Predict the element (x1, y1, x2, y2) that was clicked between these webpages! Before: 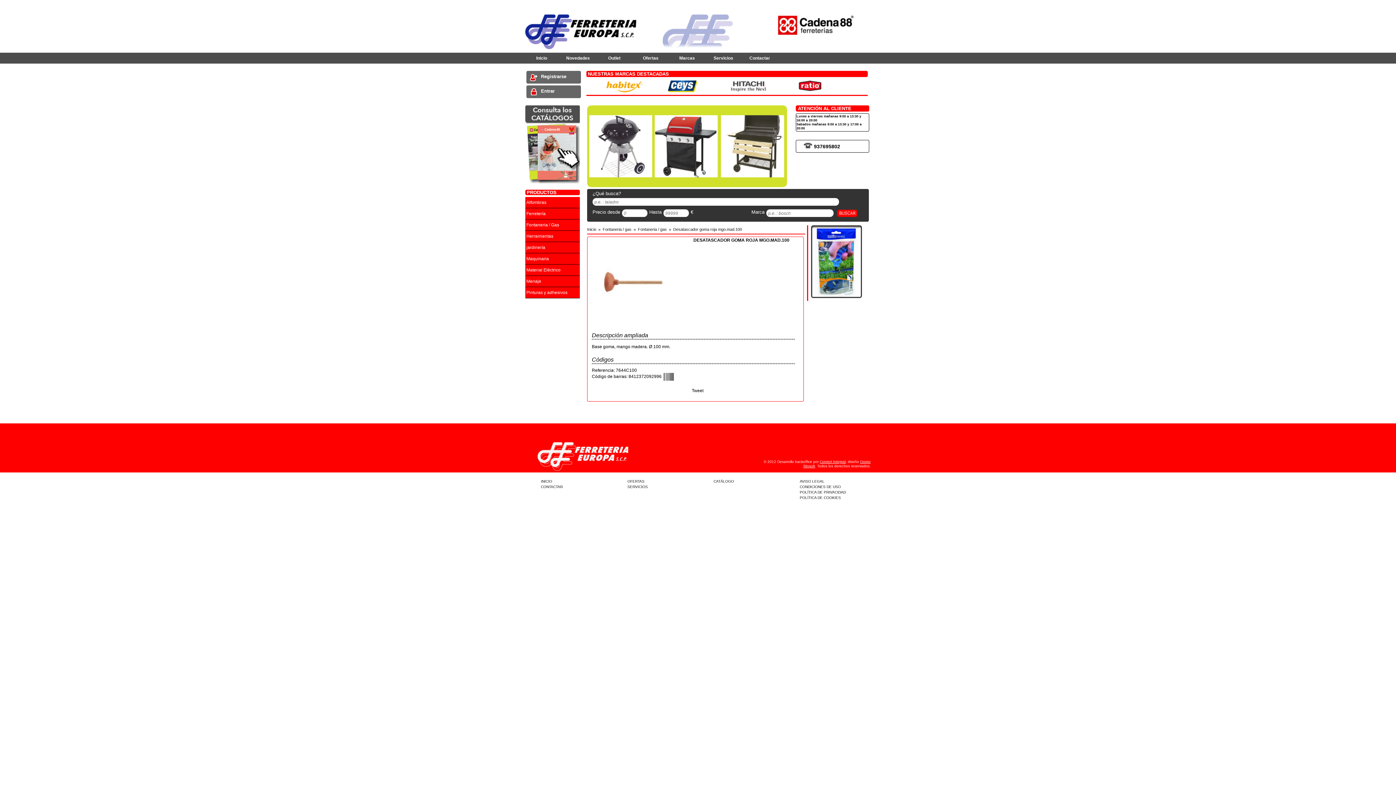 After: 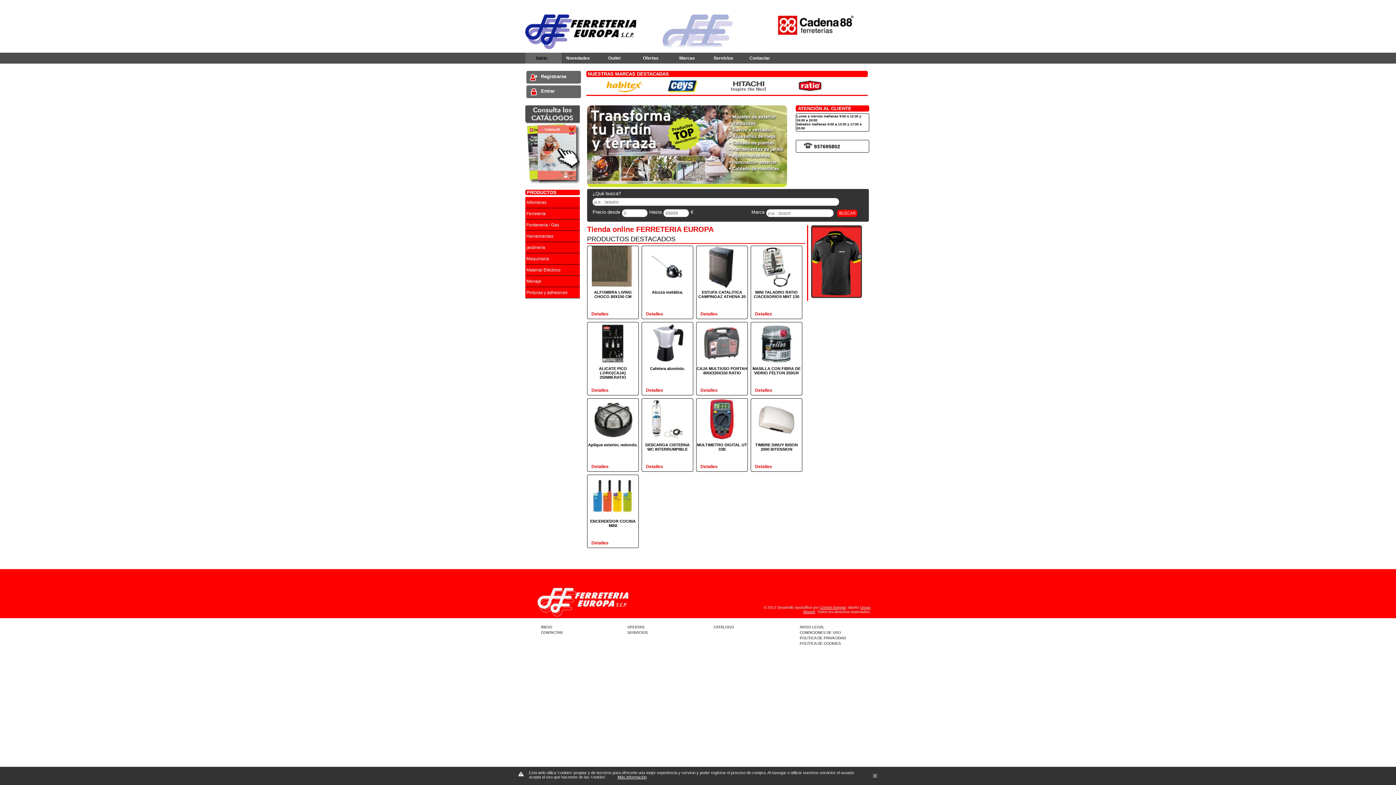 Action: bbox: (525, 52, 561, 63) label: Inicio